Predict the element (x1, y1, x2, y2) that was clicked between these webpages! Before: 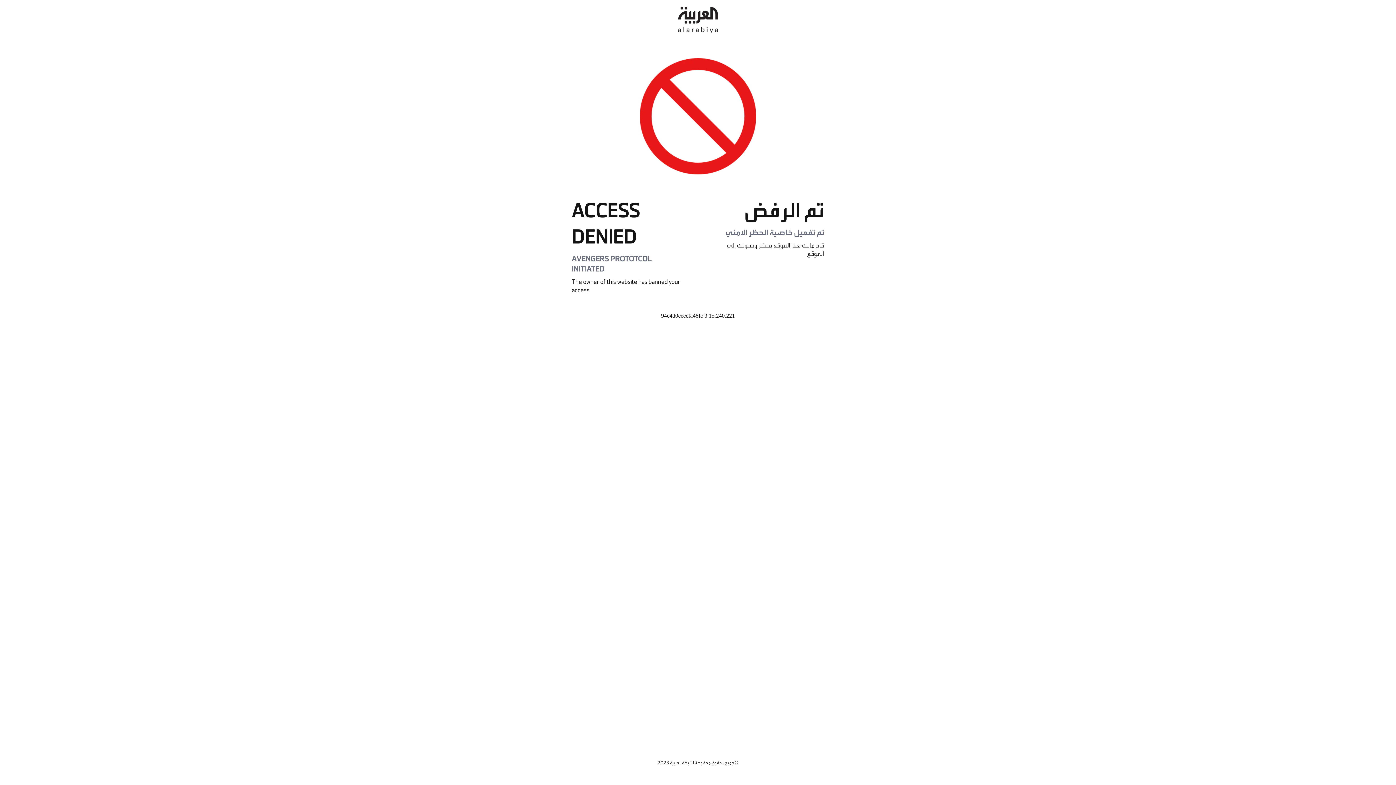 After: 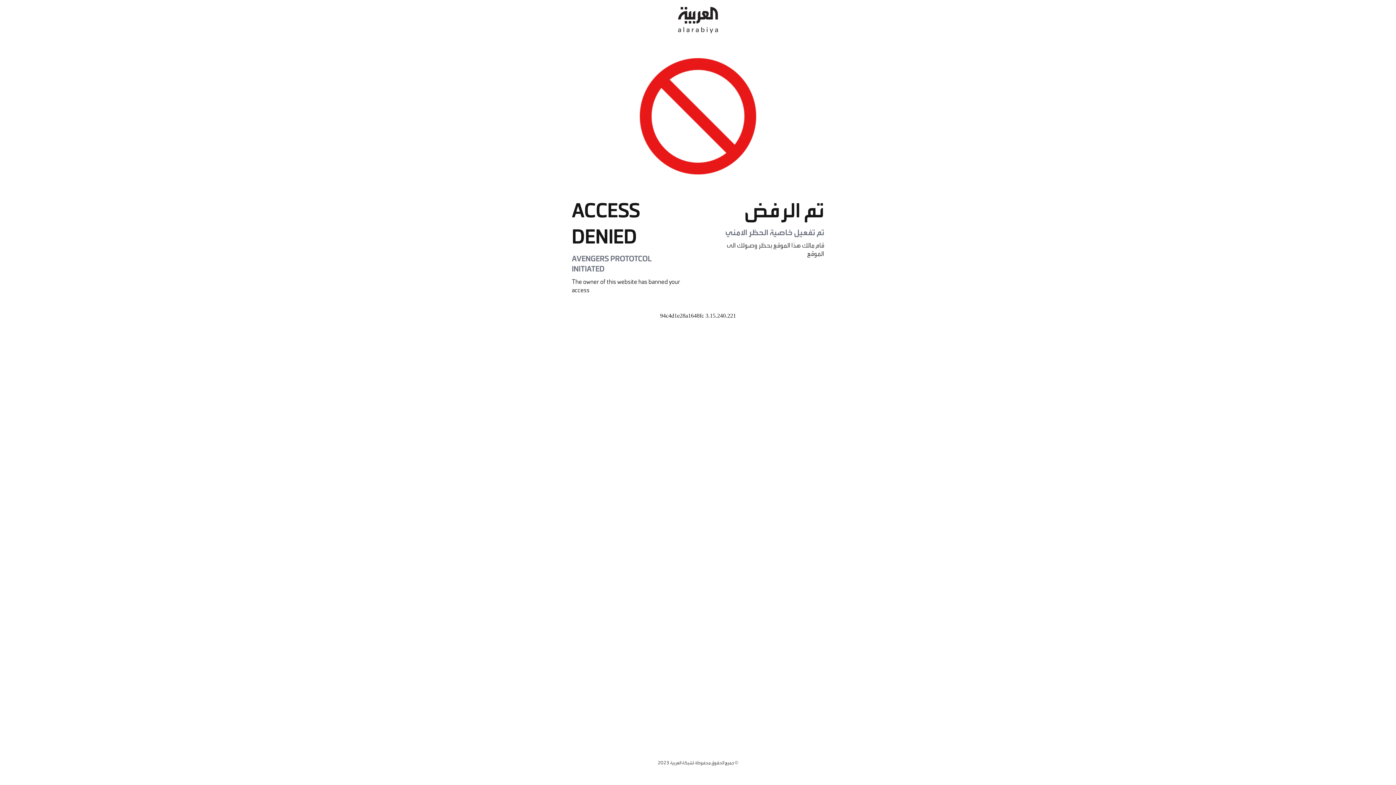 Action: bbox: (678, 0, 718, 40)